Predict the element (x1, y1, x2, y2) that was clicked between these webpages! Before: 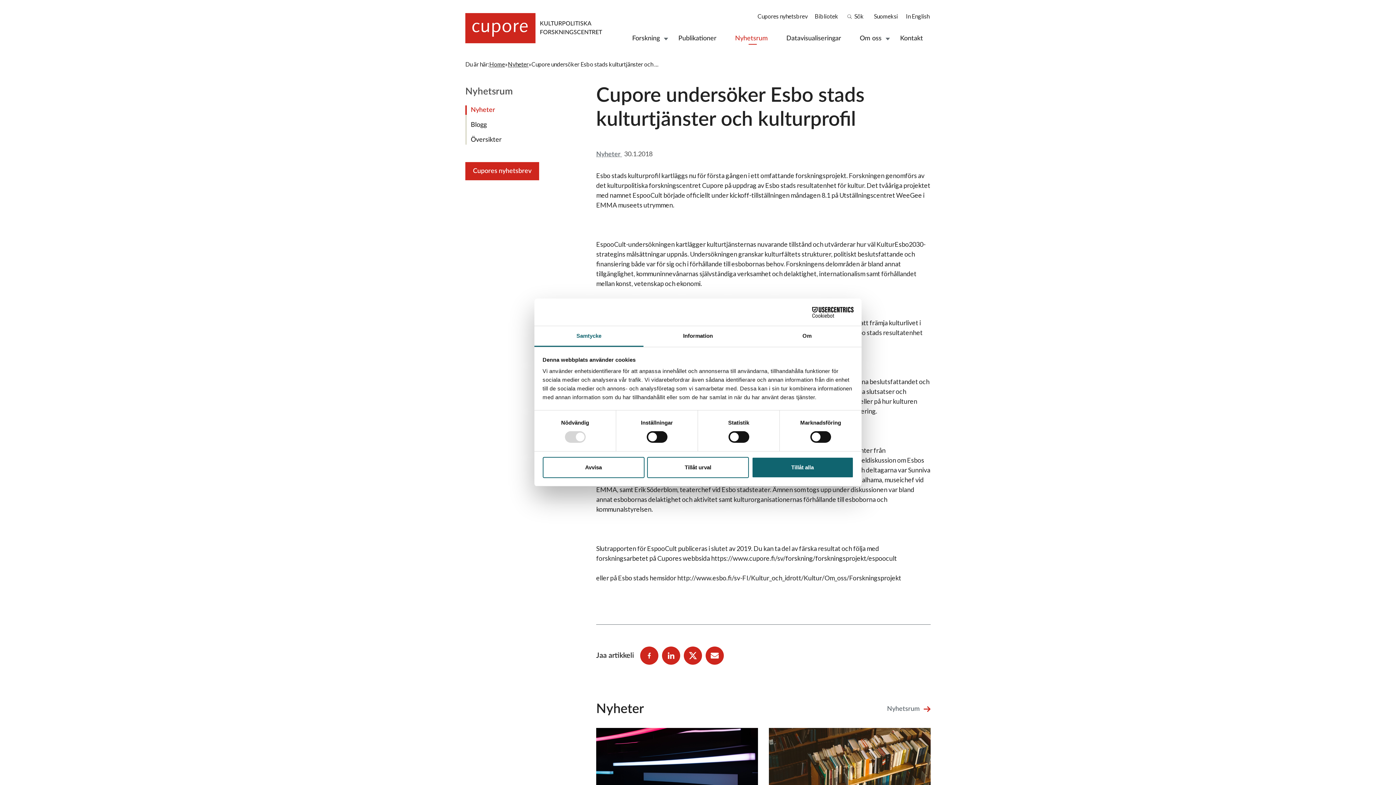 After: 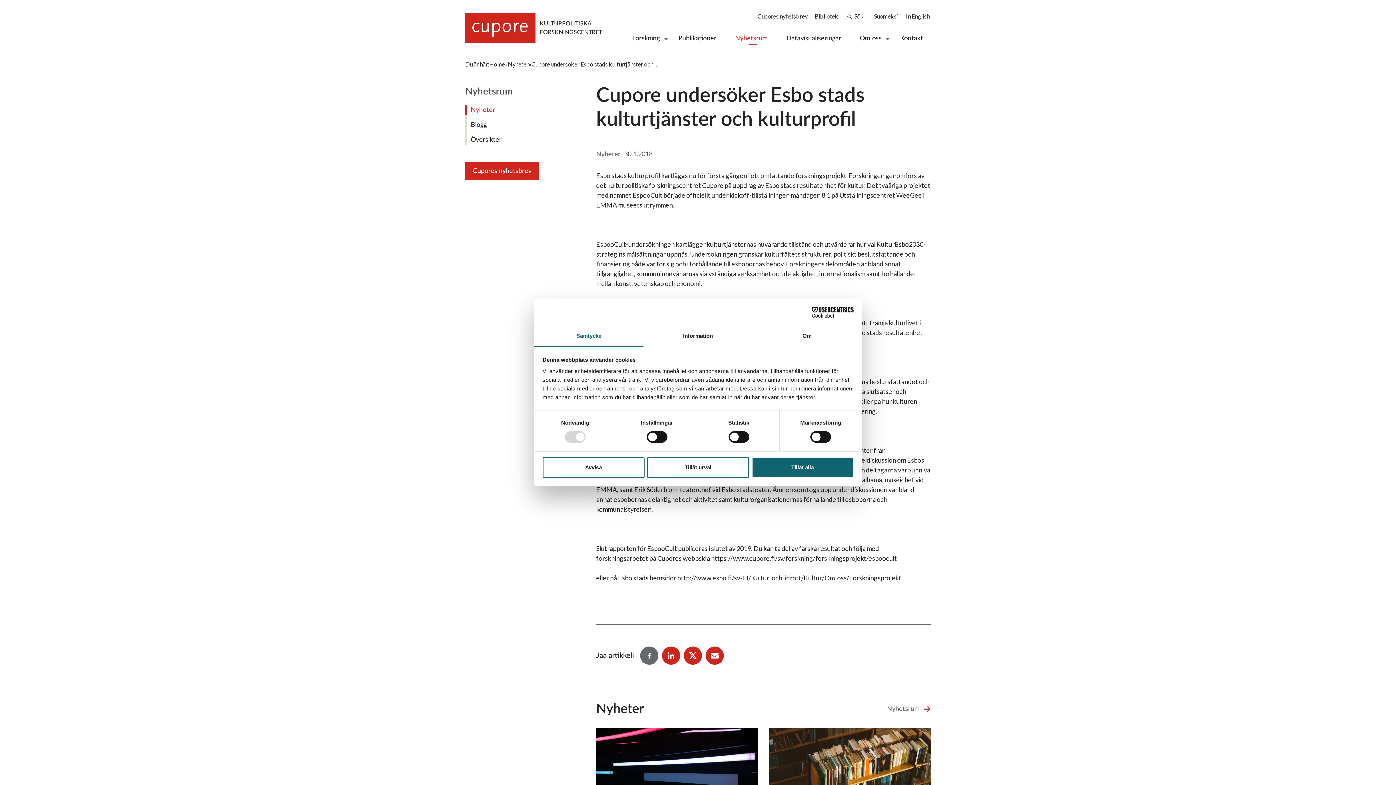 Action: bbox: (640, 646, 658, 665) label: Go to facebook page in separate tab